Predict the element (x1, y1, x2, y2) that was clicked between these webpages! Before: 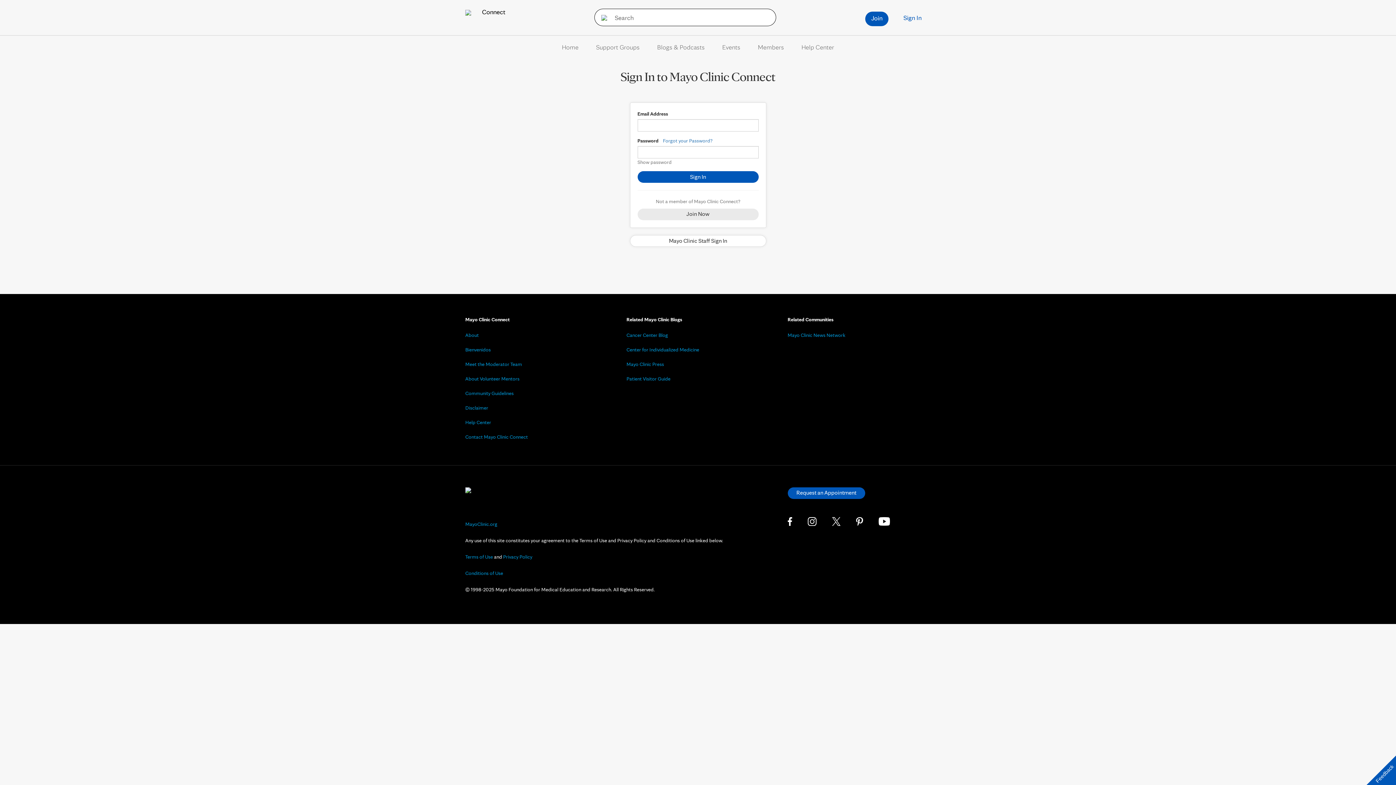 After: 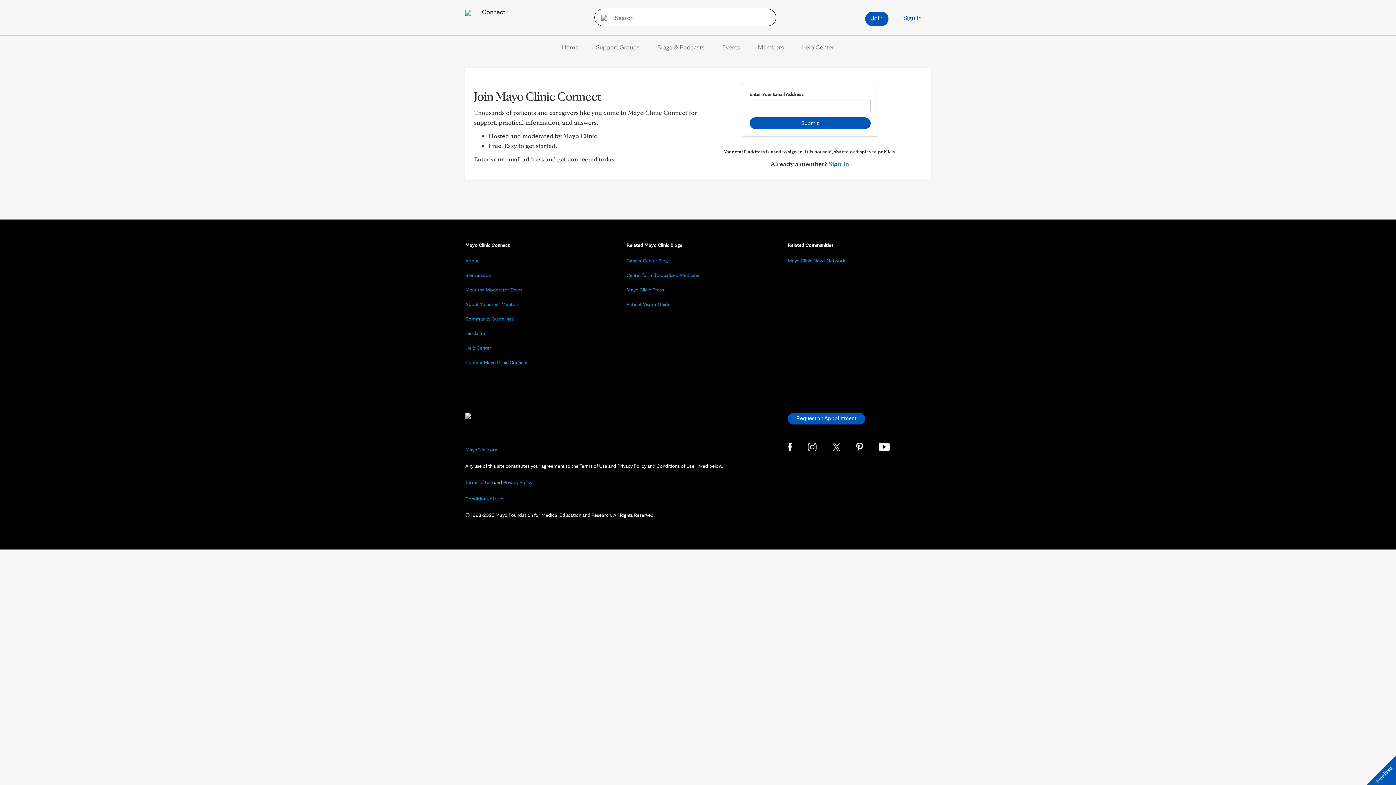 Action: label: Join Now bbox: (637, 208, 758, 220)